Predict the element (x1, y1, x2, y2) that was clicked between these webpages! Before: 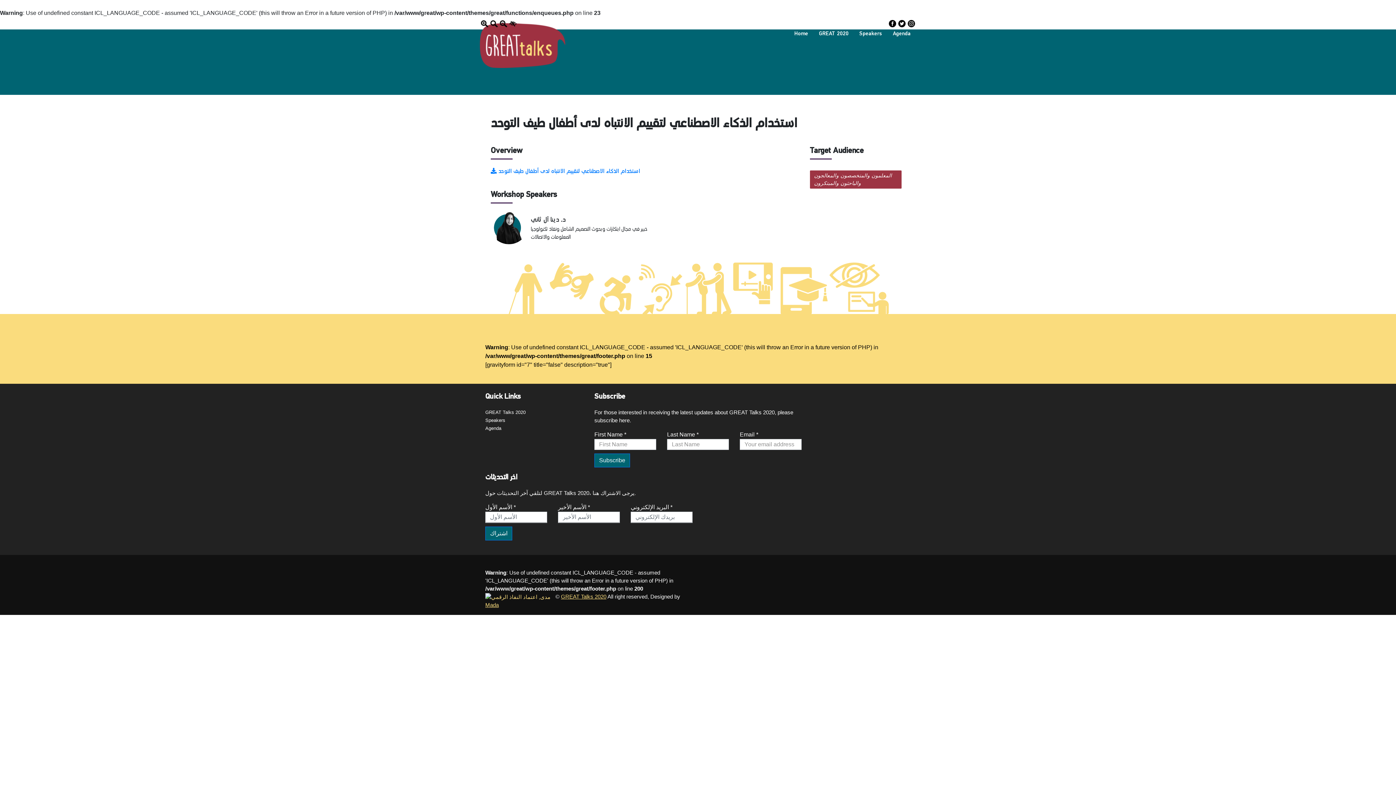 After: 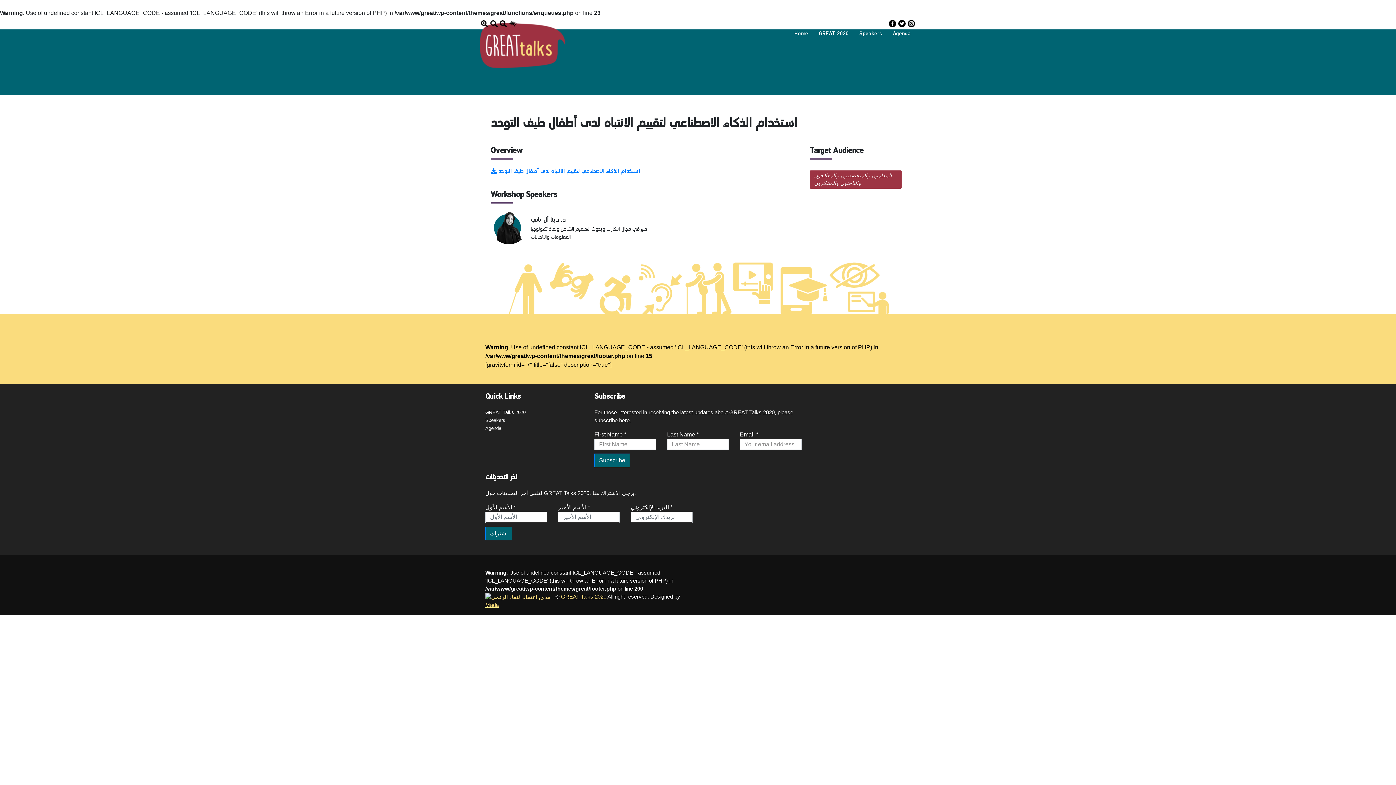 Action: label: Mada bbox: (485, 602, 498, 608)